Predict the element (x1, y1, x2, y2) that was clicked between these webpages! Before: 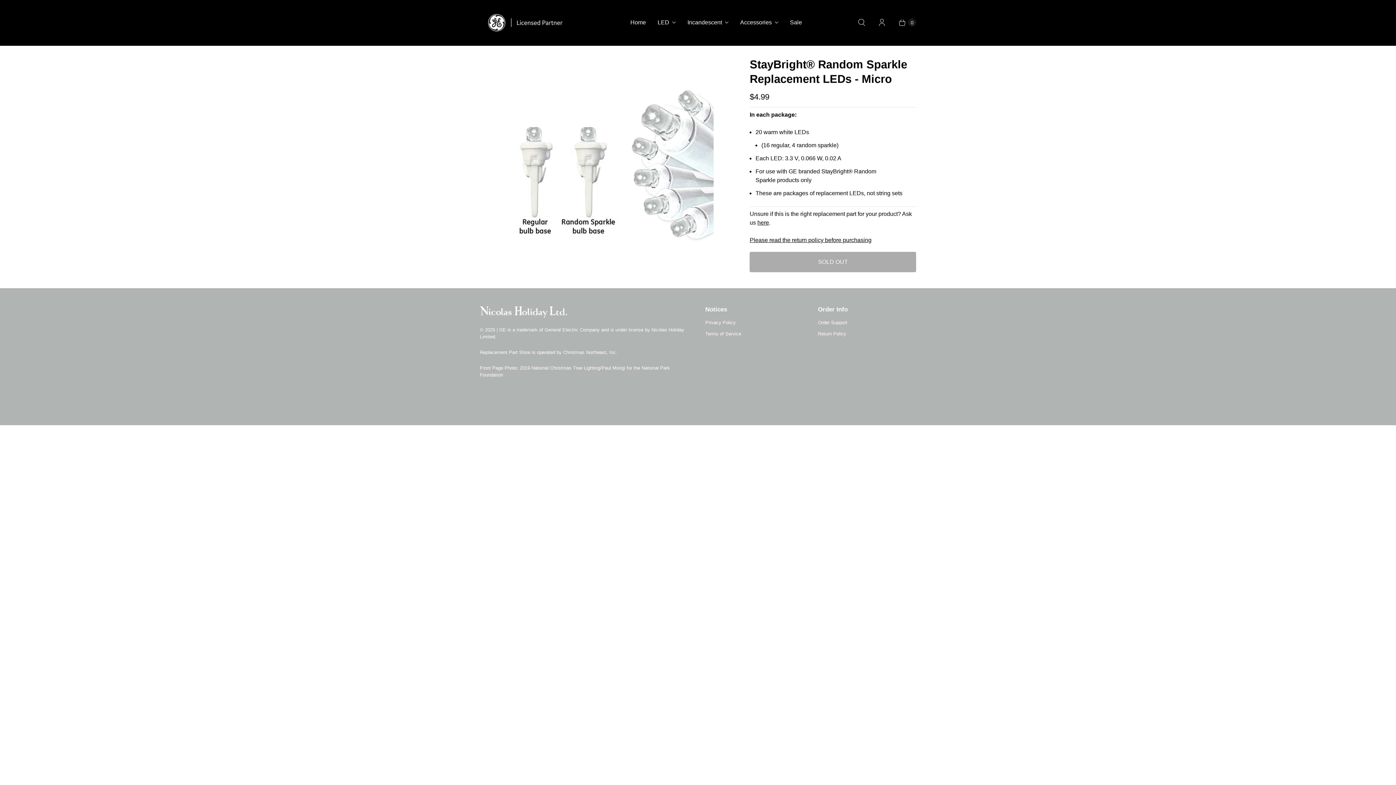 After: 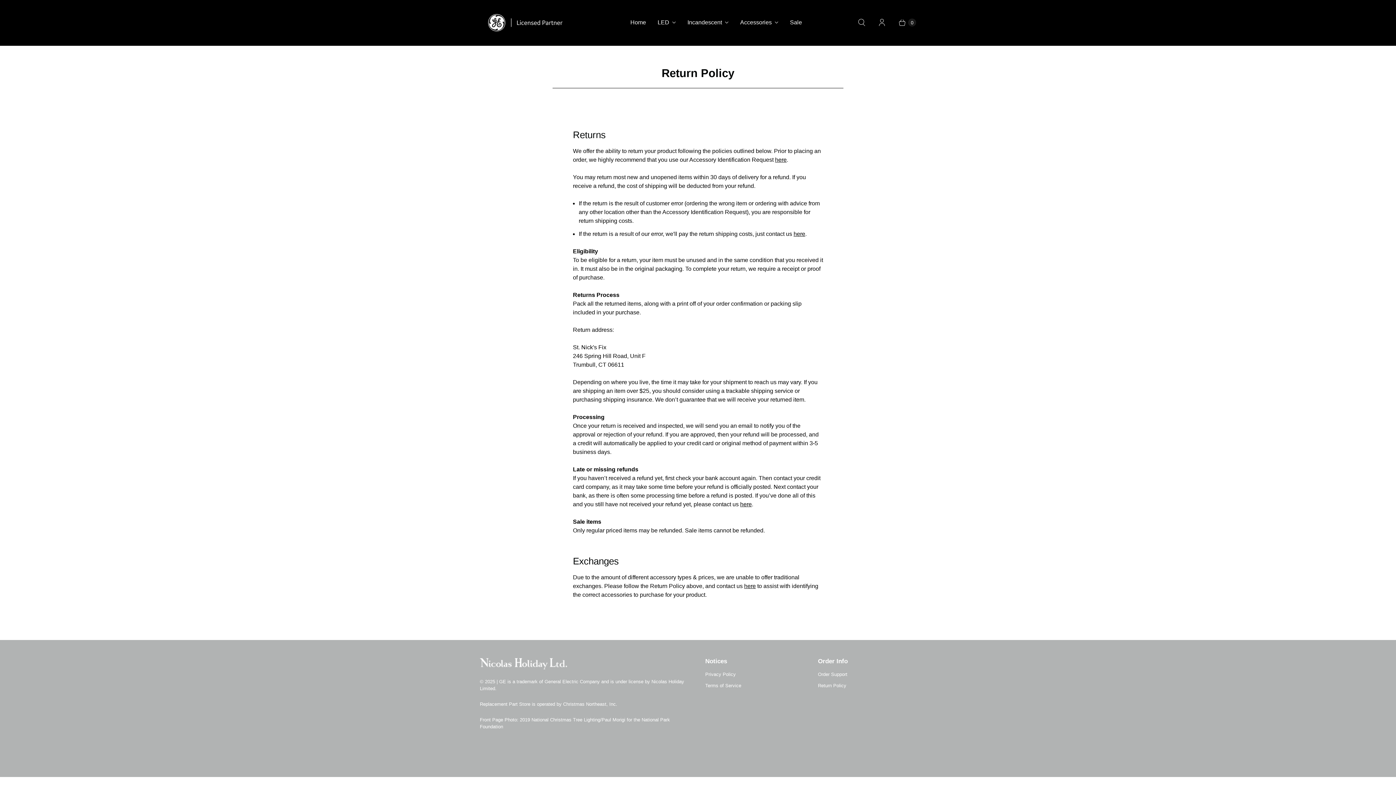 Action: label: Return Policy bbox: (818, 331, 846, 336)